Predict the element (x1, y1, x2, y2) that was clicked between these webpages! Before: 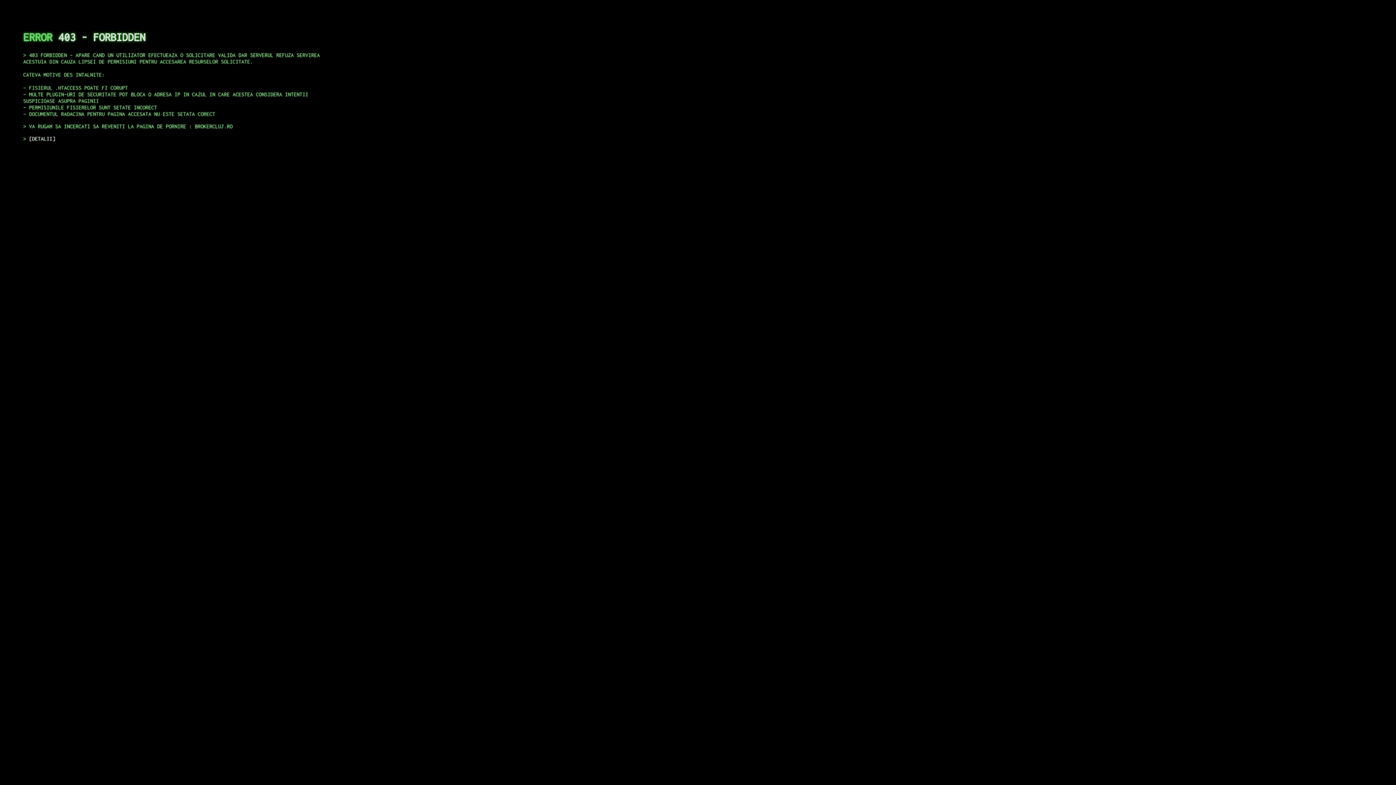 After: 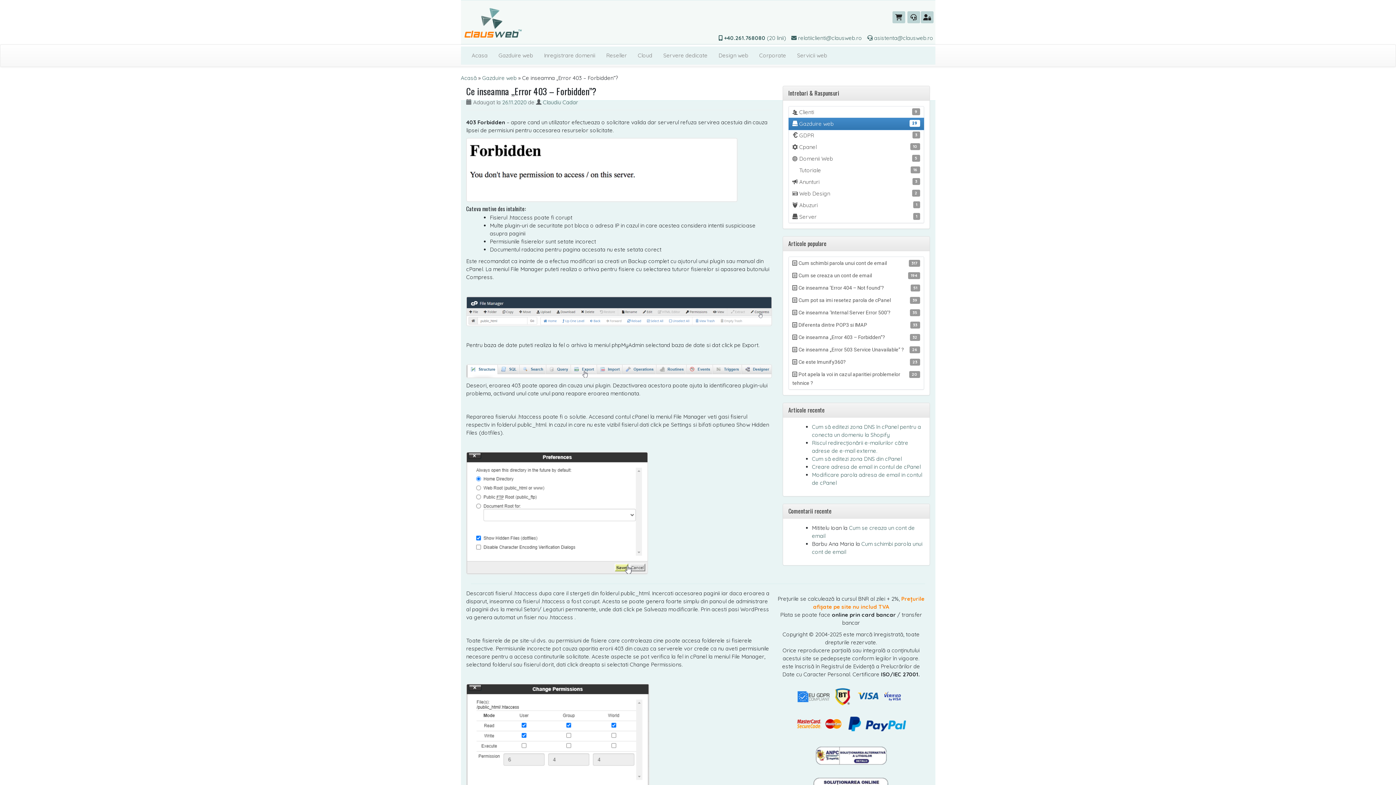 Action: bbox: (29, 135, 55, 141) label: DETALII